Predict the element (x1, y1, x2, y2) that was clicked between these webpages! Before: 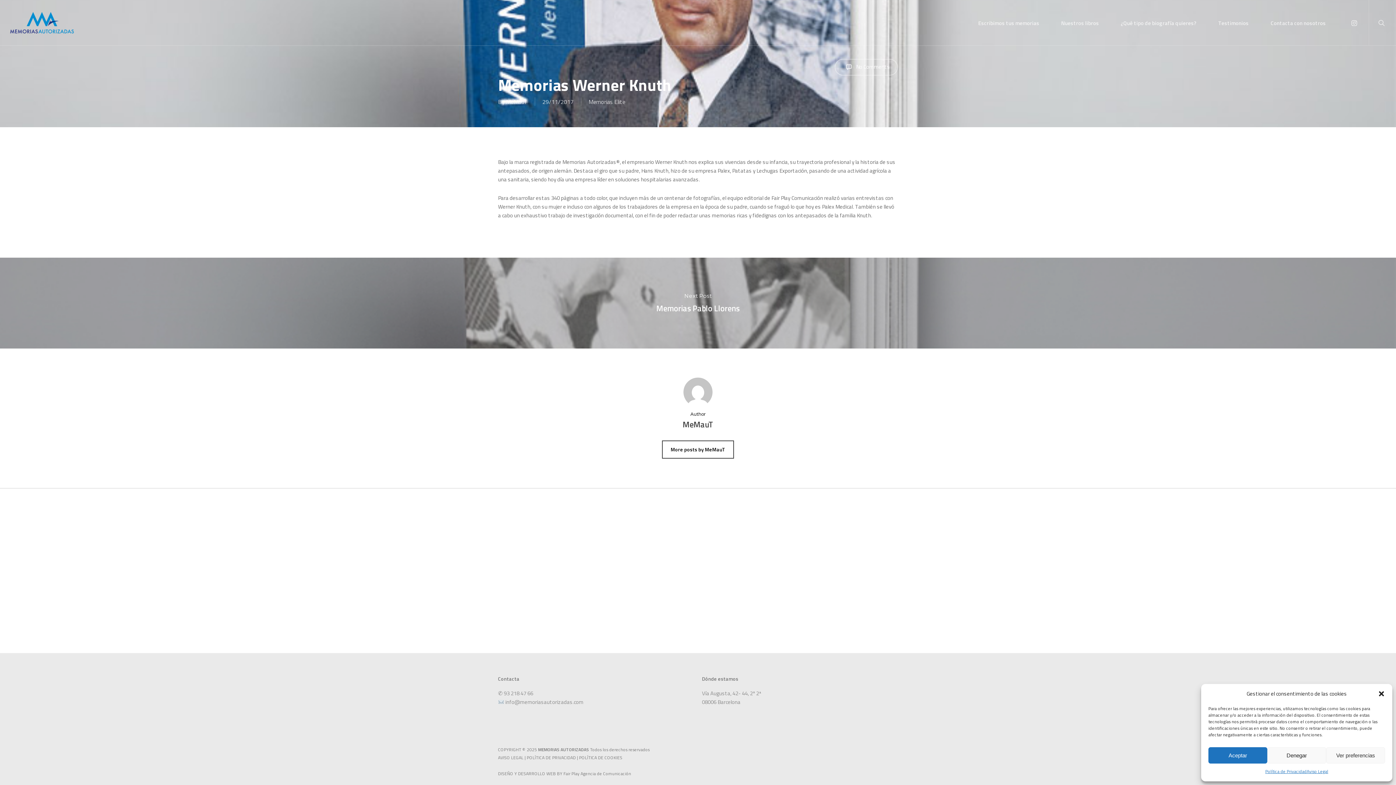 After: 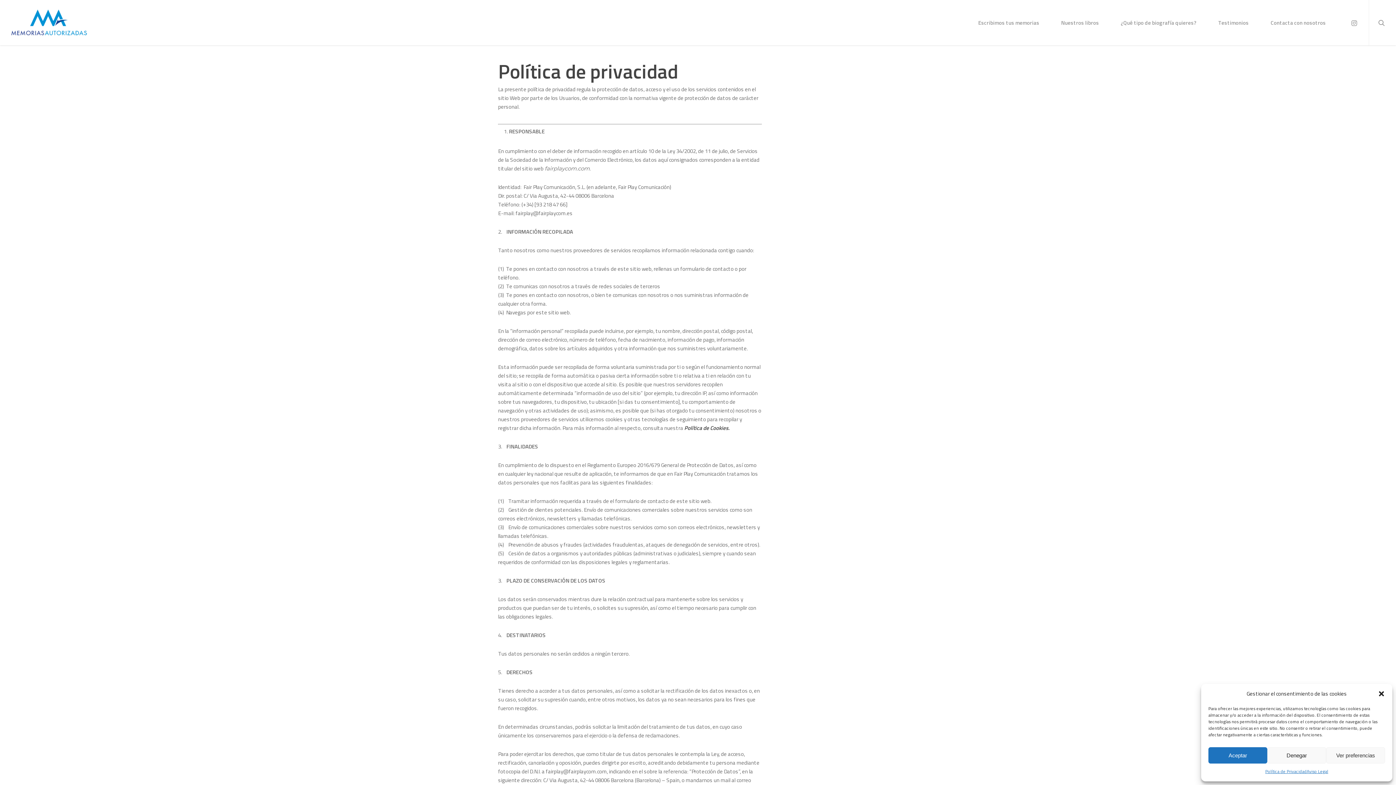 Action: label: POLÍTICA DE PRIVACIDAD bbox: (526, 754, 576, 761)